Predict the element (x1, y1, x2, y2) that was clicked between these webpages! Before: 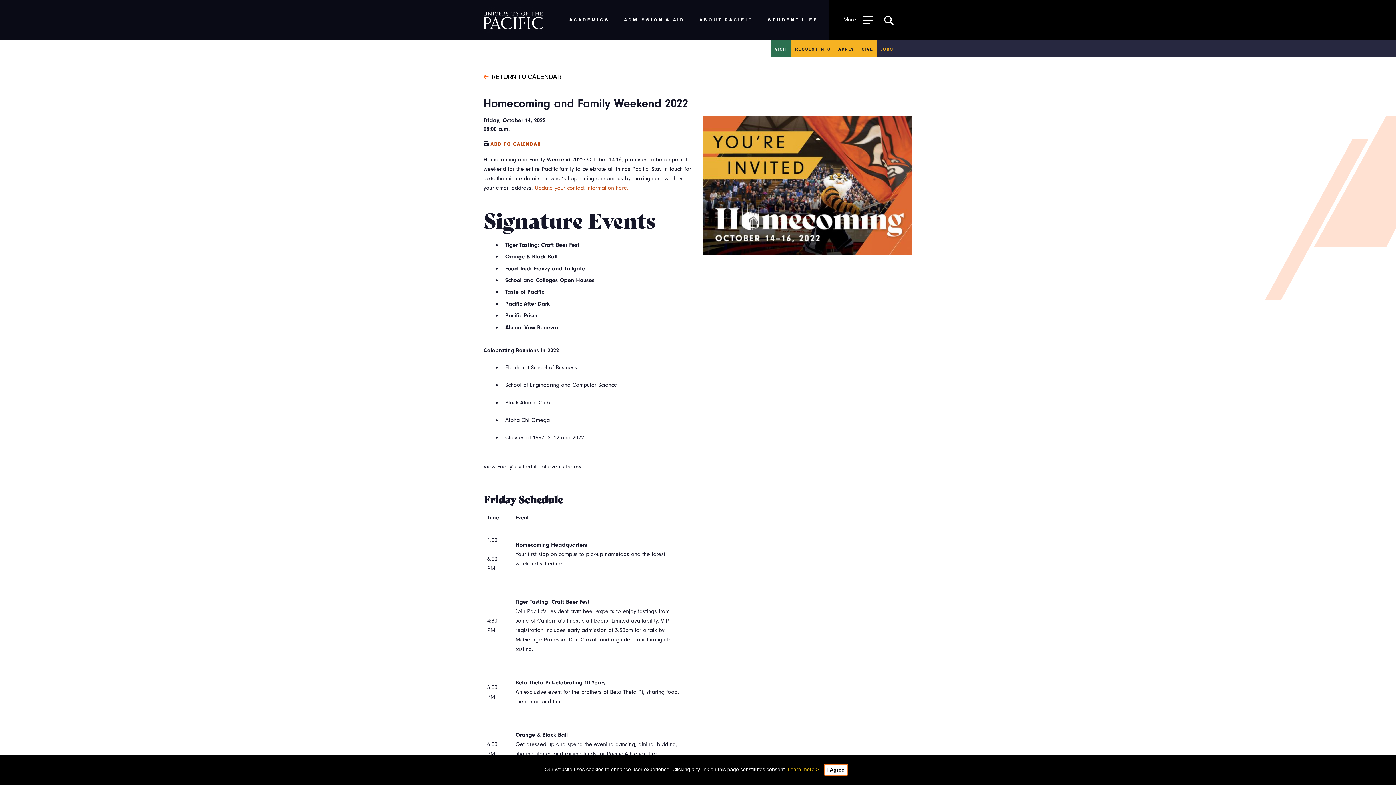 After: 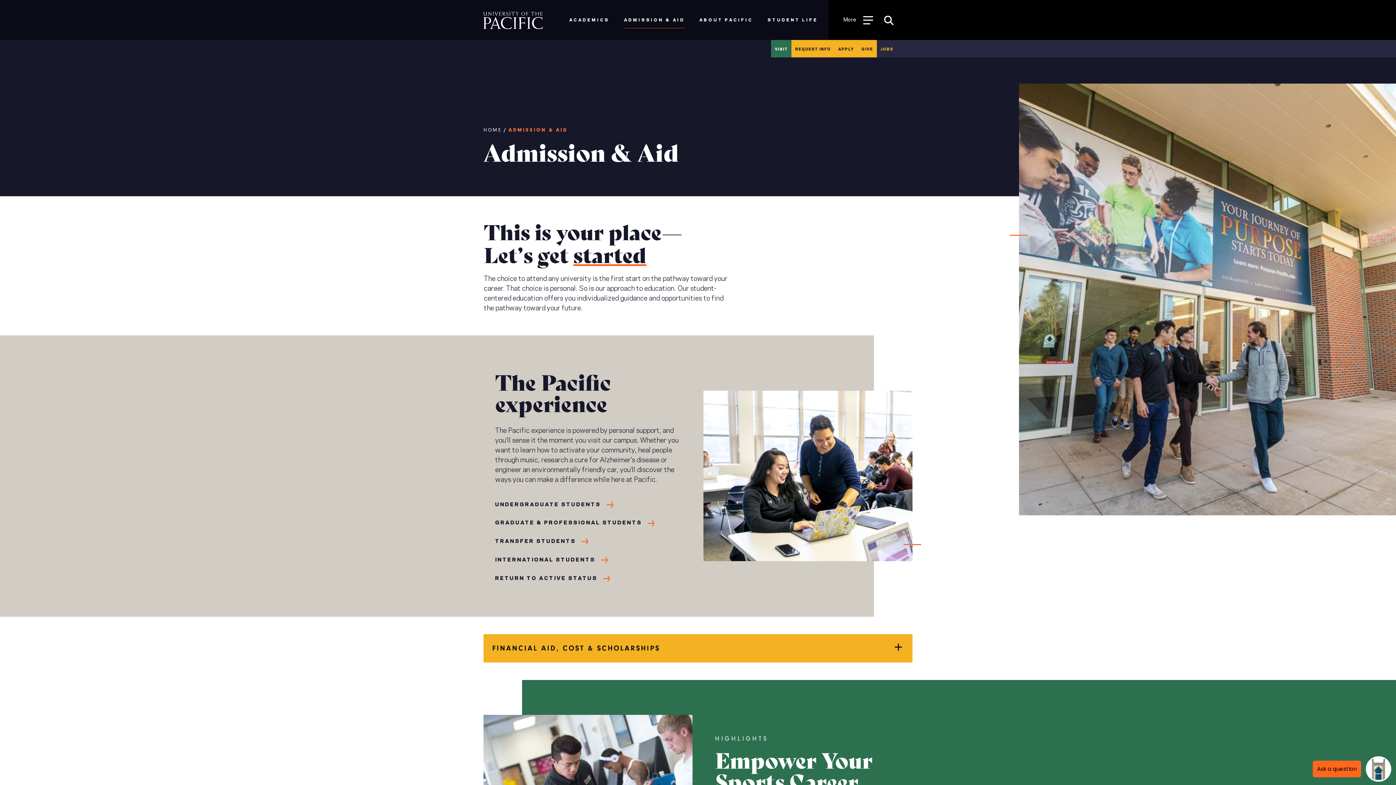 Action: label: ADMISSION & AID bbox: (624, 13, 685, 26)